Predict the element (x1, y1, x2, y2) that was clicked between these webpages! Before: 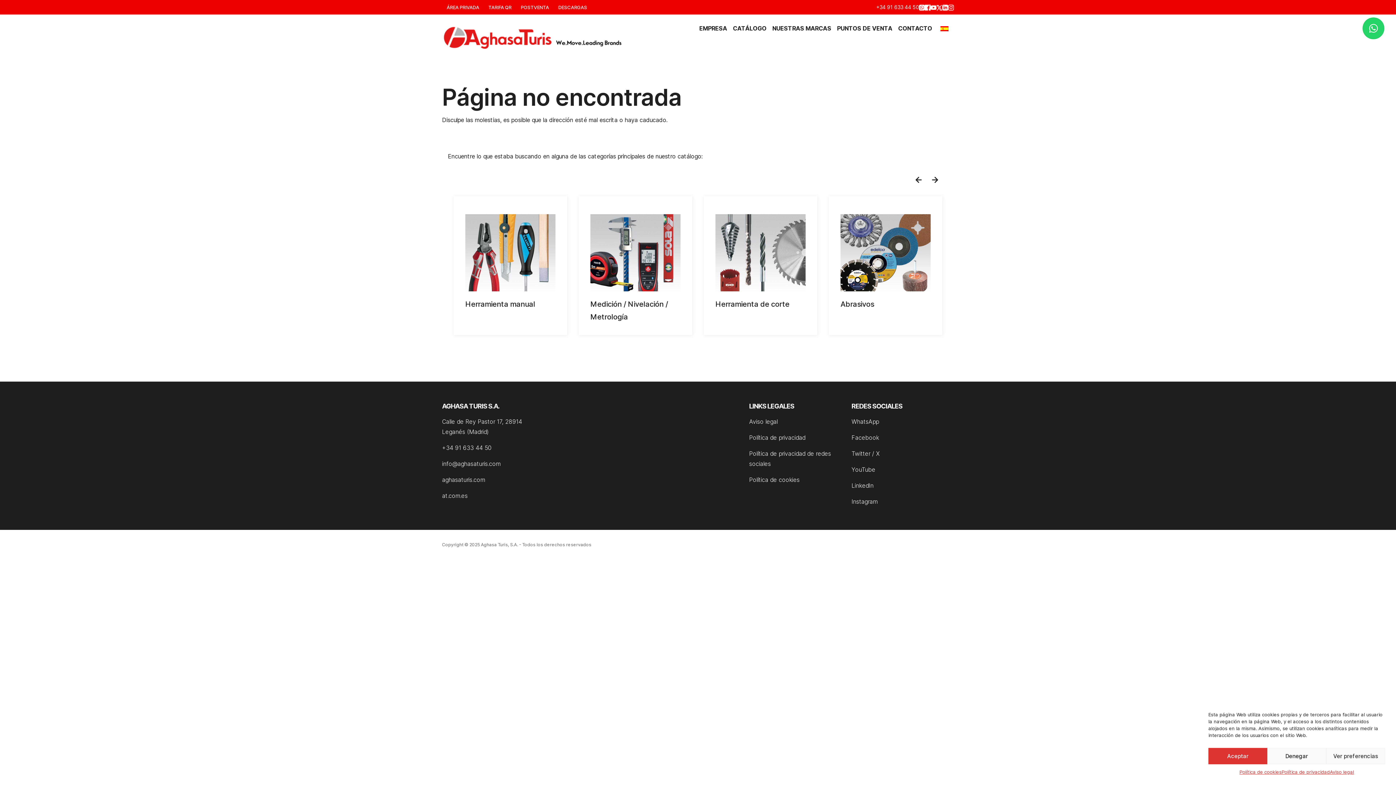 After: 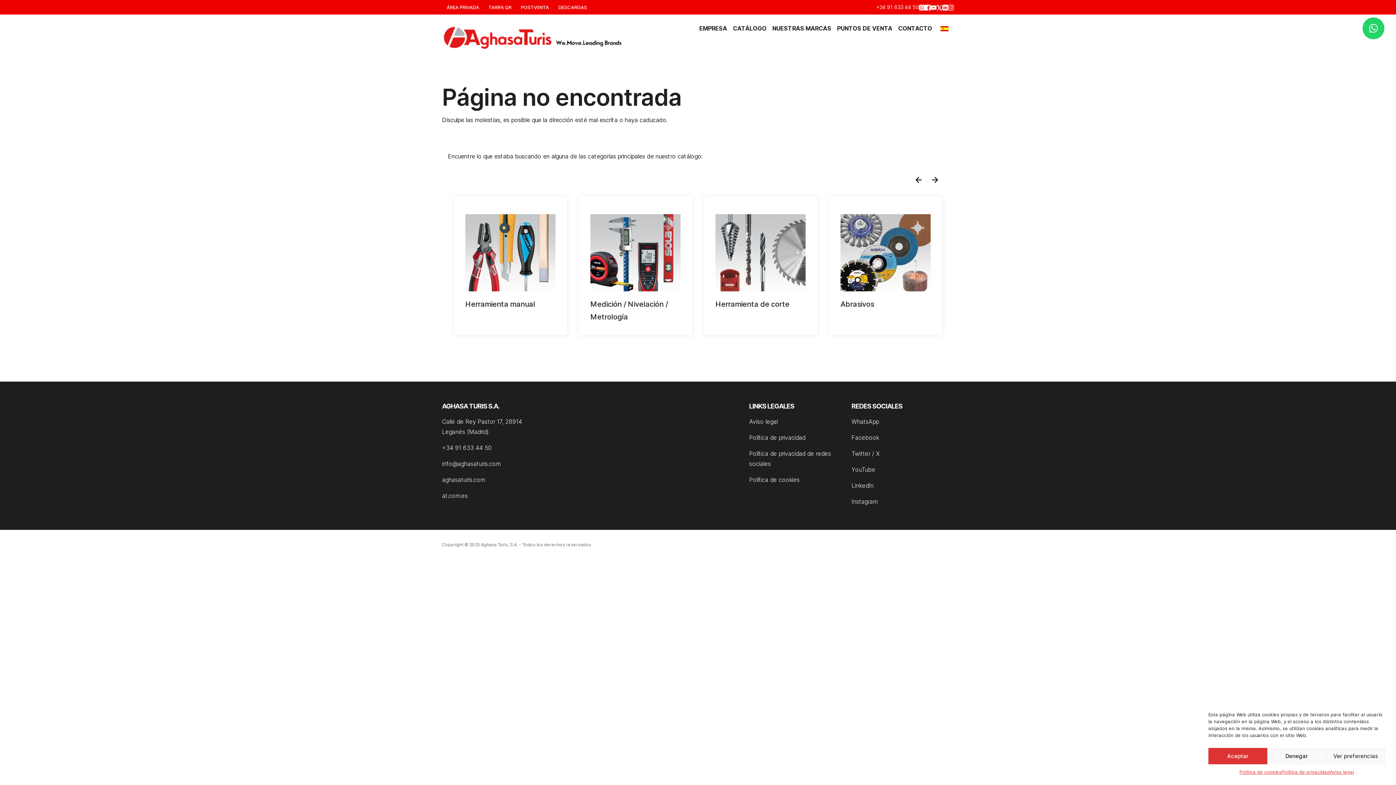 Action: label: WhatsApp bbox: (851, 418, 879, 425)